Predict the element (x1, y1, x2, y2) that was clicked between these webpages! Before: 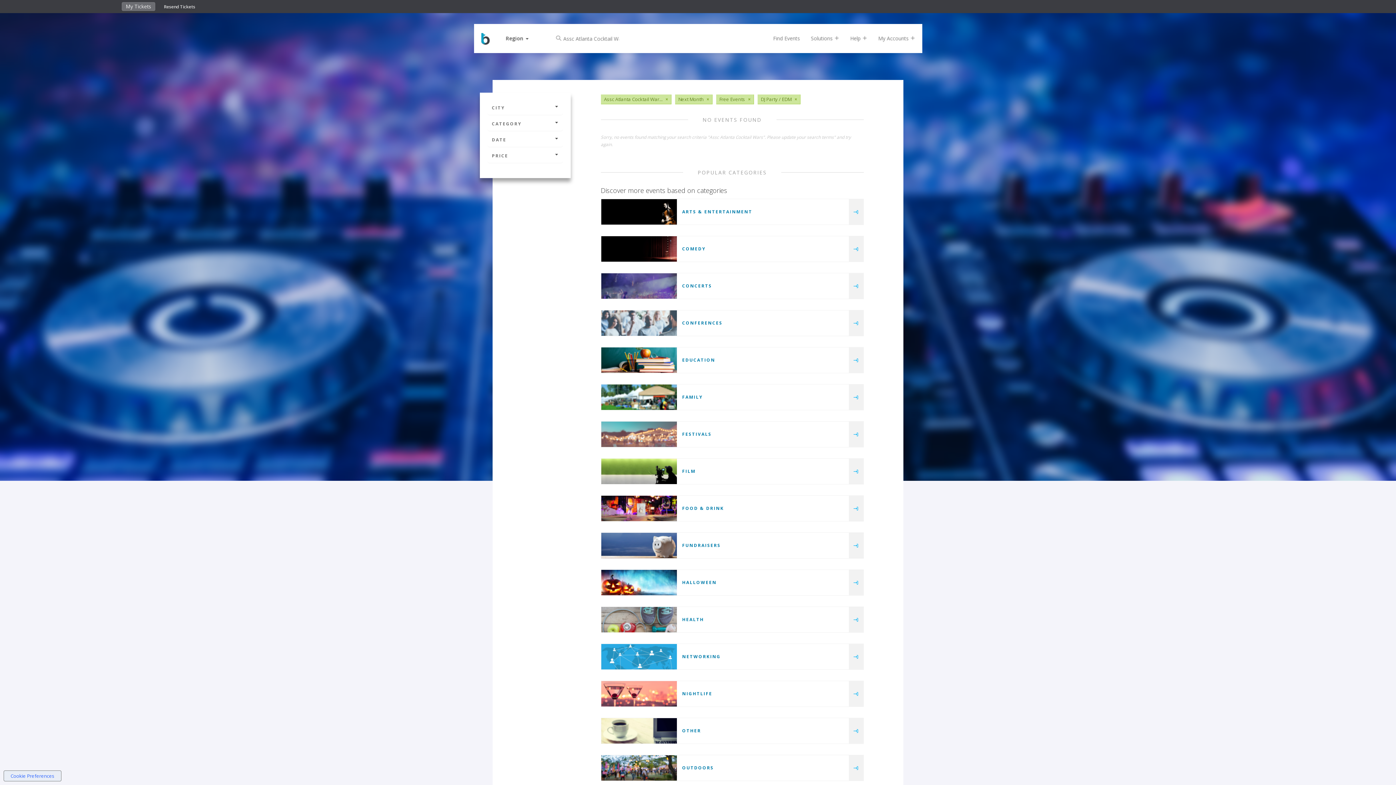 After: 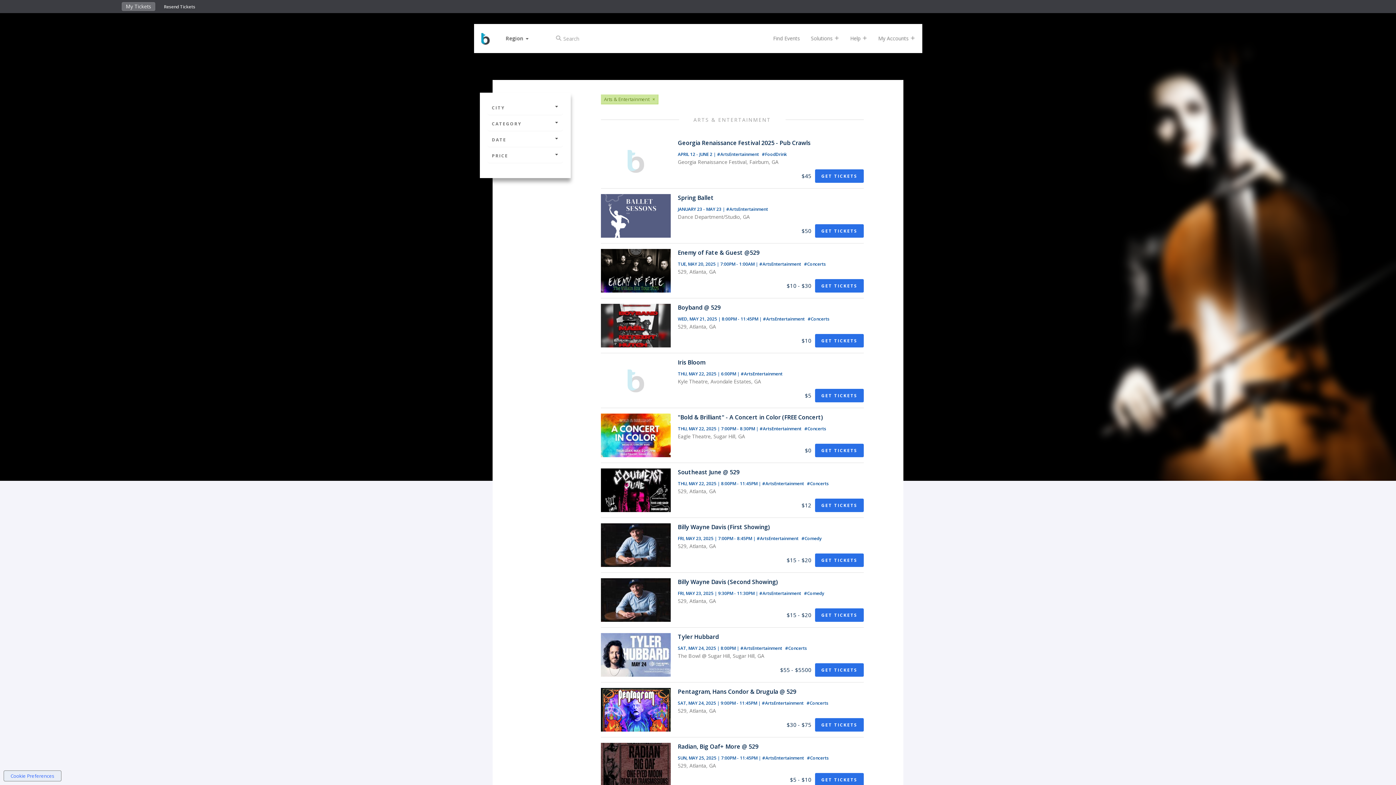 Action: bbox: (601, 199, 676, 224)